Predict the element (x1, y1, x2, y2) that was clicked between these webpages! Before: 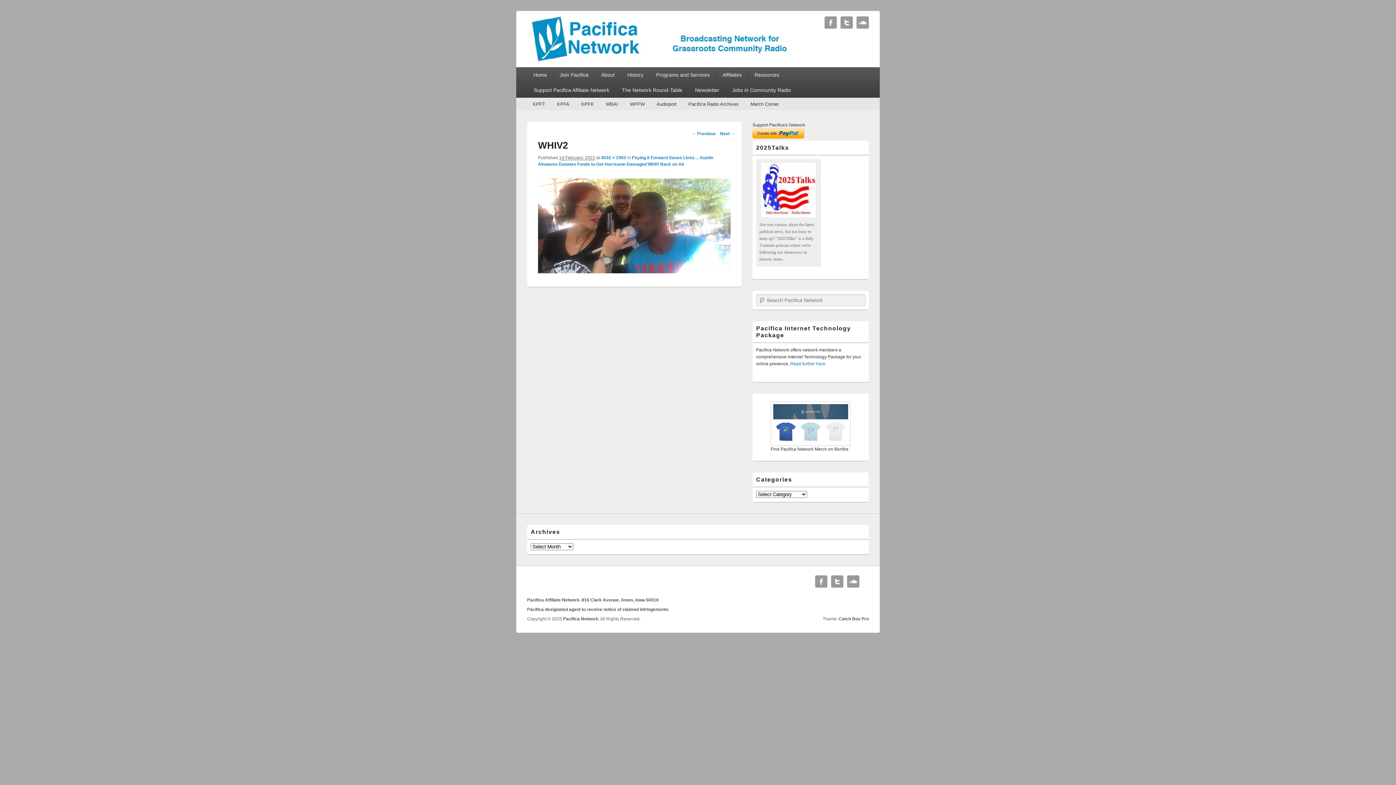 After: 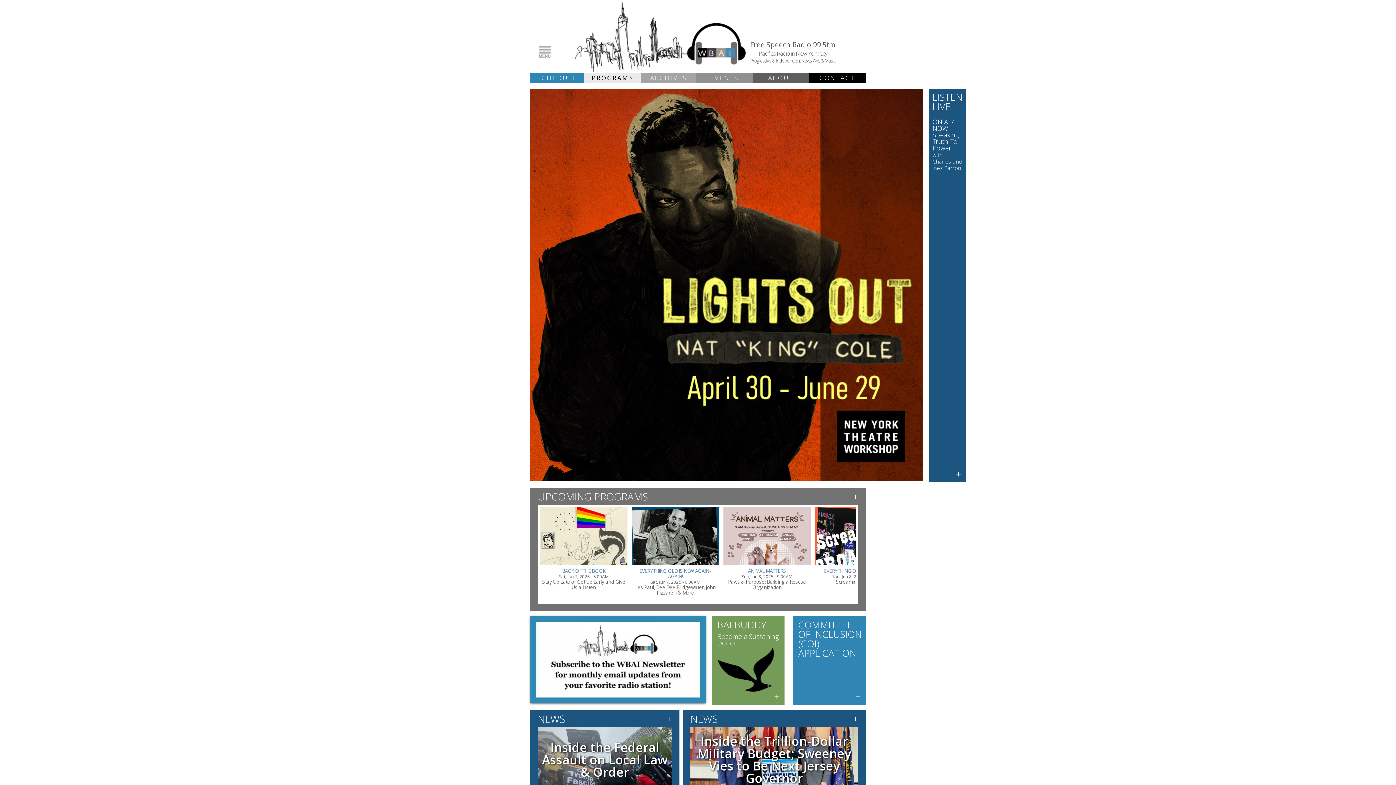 Action: bbox: (600, 98, 624, 110) label: WBAI